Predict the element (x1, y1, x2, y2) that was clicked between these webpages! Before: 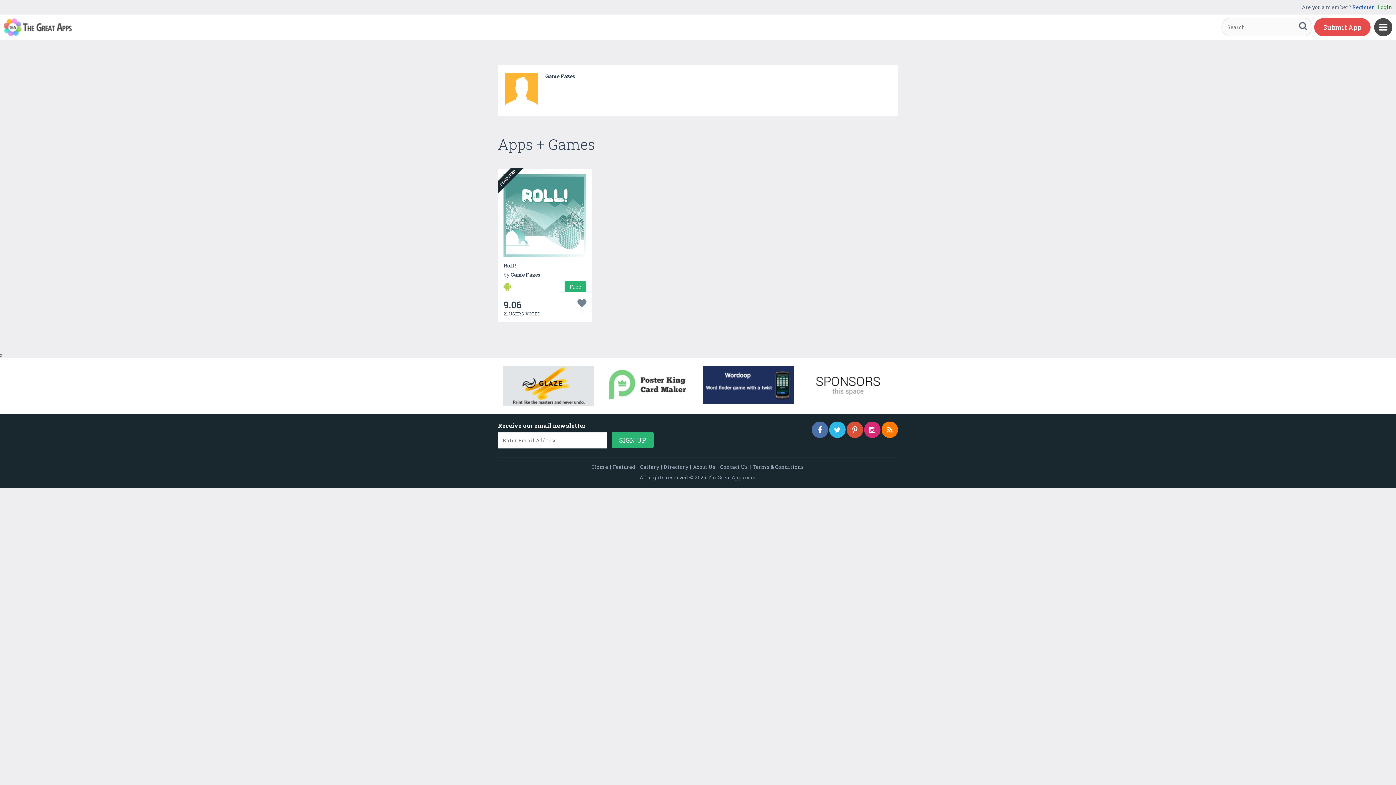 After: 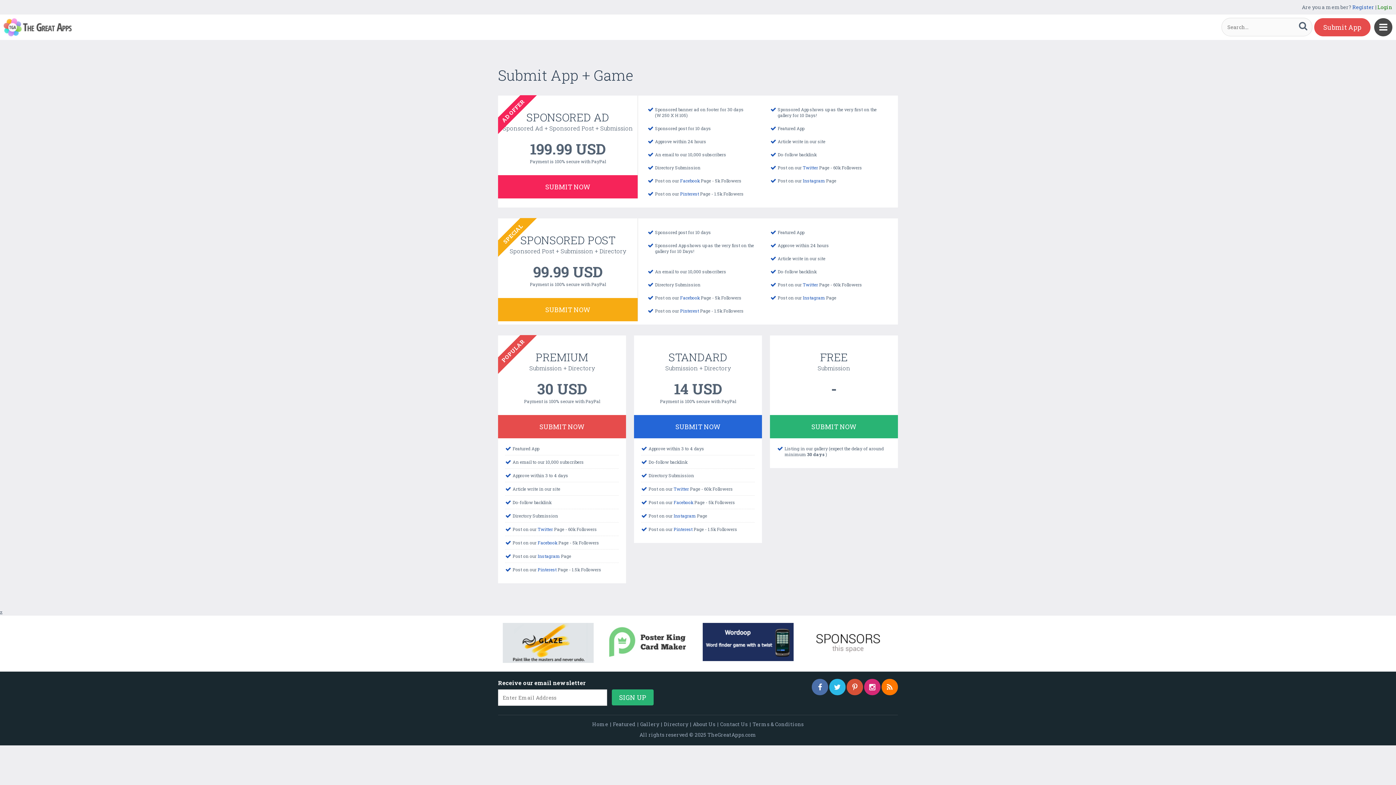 Action: bbox: (1314, 18, 1370, 36) label: Submit App